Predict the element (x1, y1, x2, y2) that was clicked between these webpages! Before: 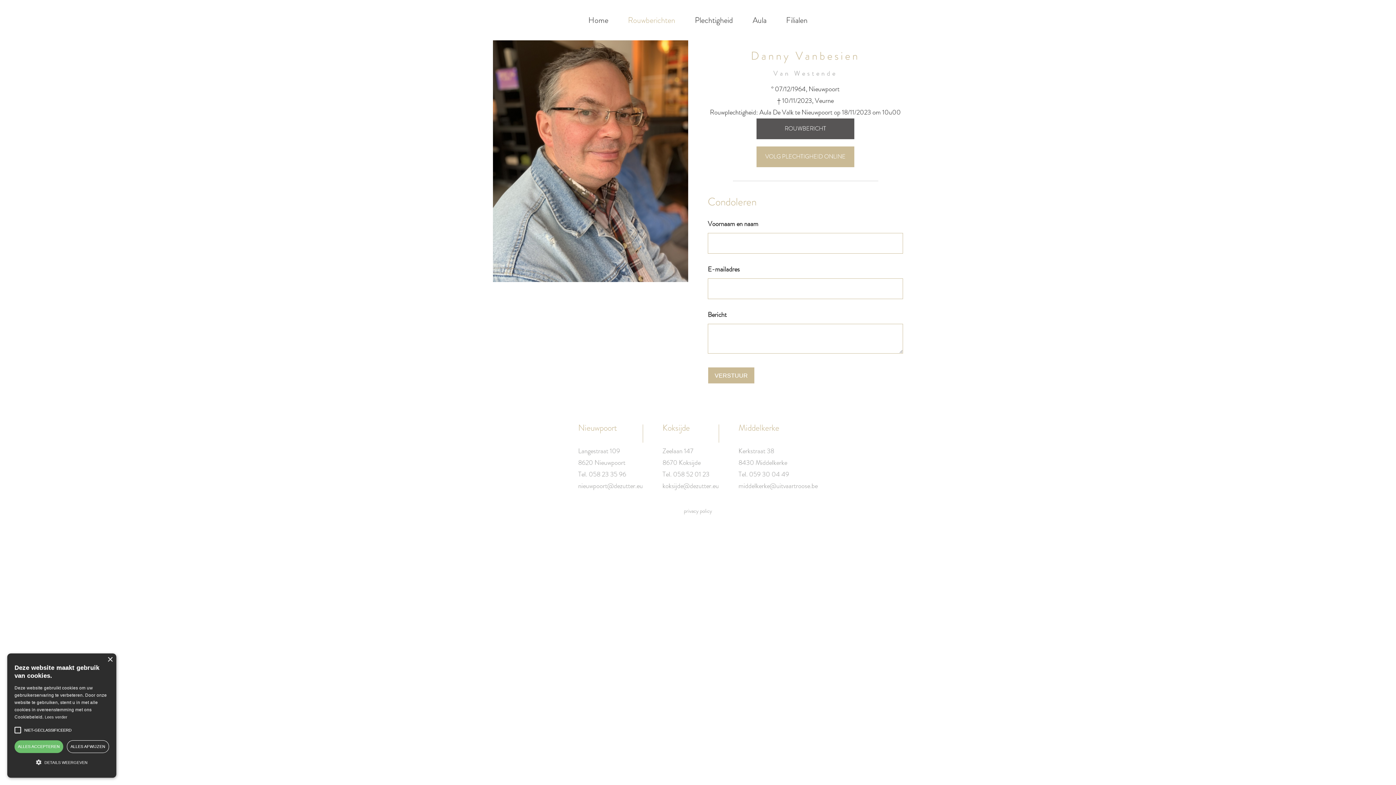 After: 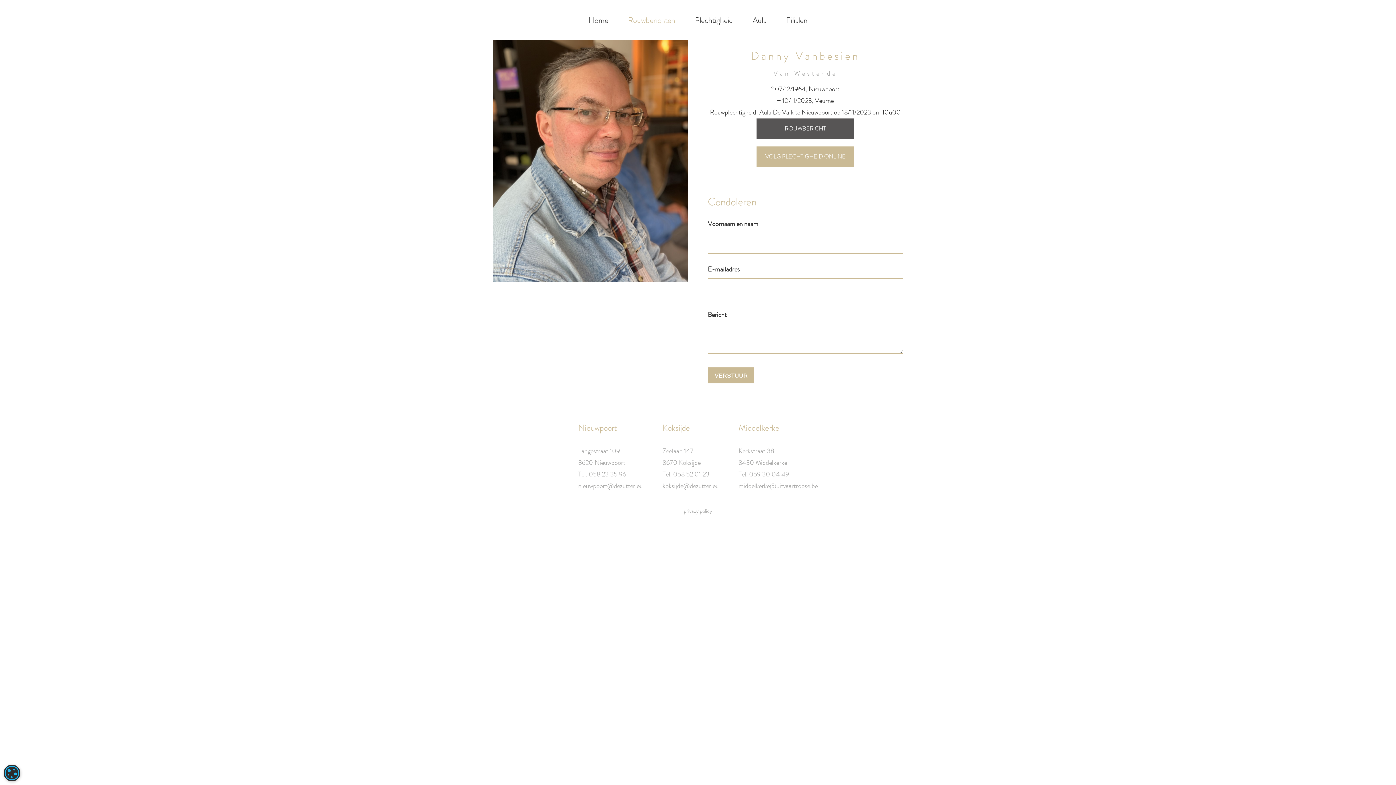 Action: label: ALLES ACCEPTEREN bbox: (14, 740, 63, 753)